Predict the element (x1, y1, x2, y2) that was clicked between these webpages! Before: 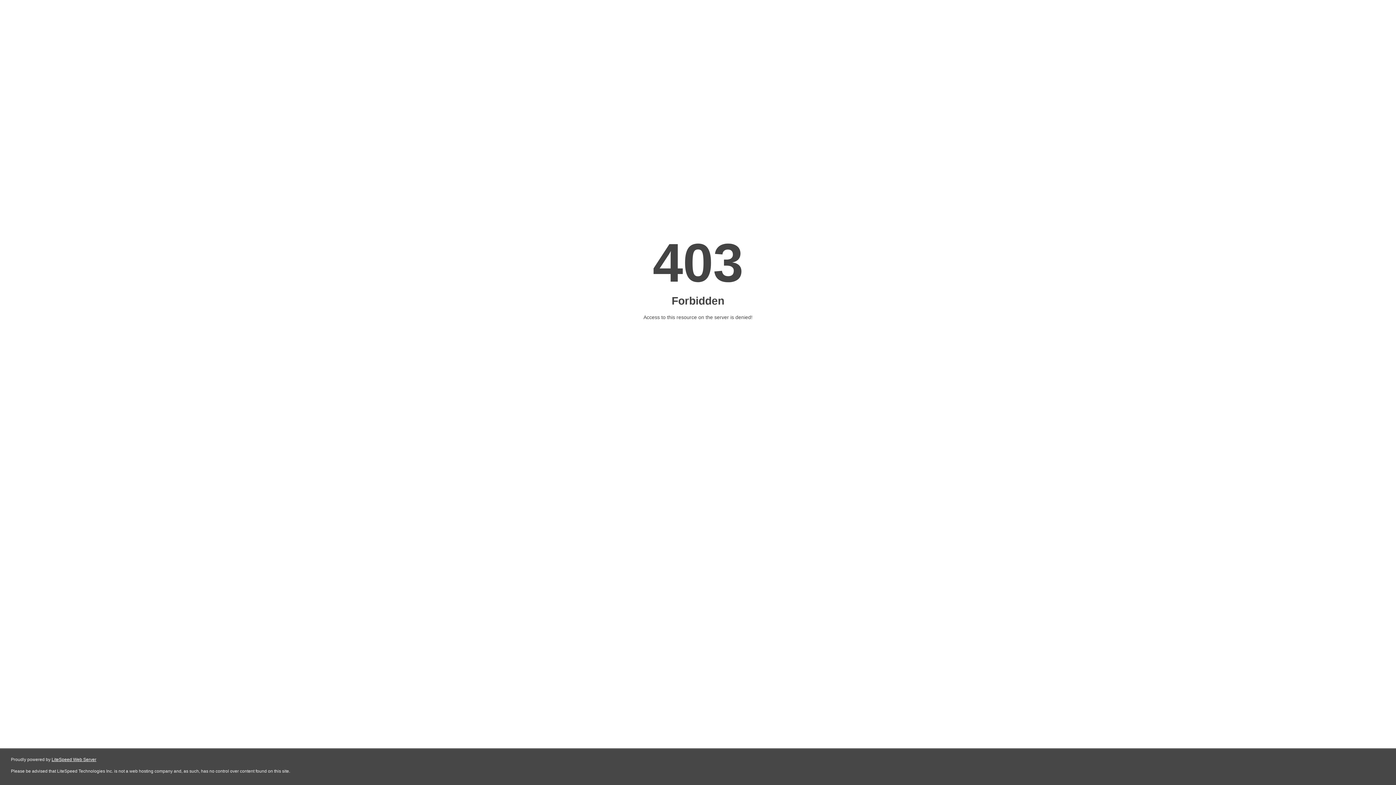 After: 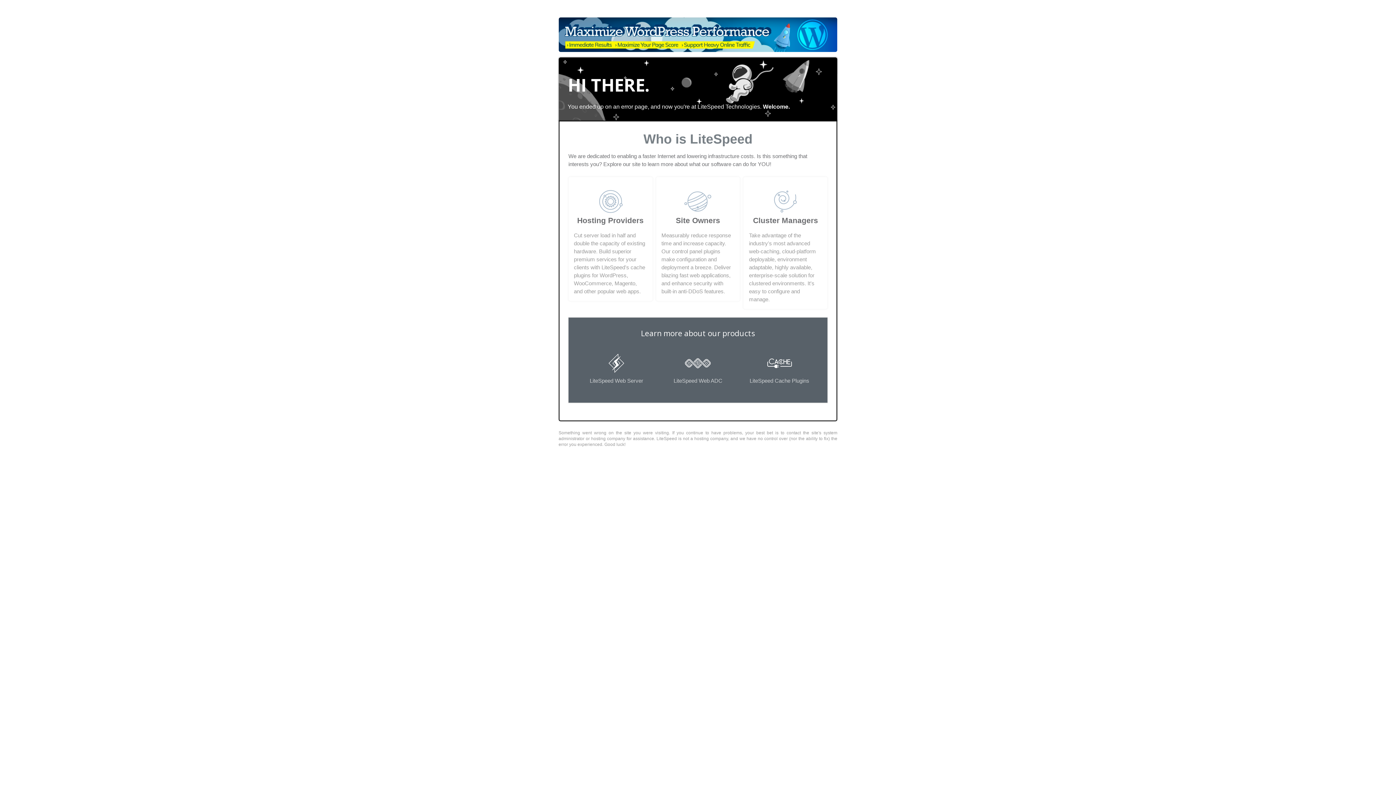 Action: bbox: (51, 757, 96, 762) label: LiteSpeed Web Server